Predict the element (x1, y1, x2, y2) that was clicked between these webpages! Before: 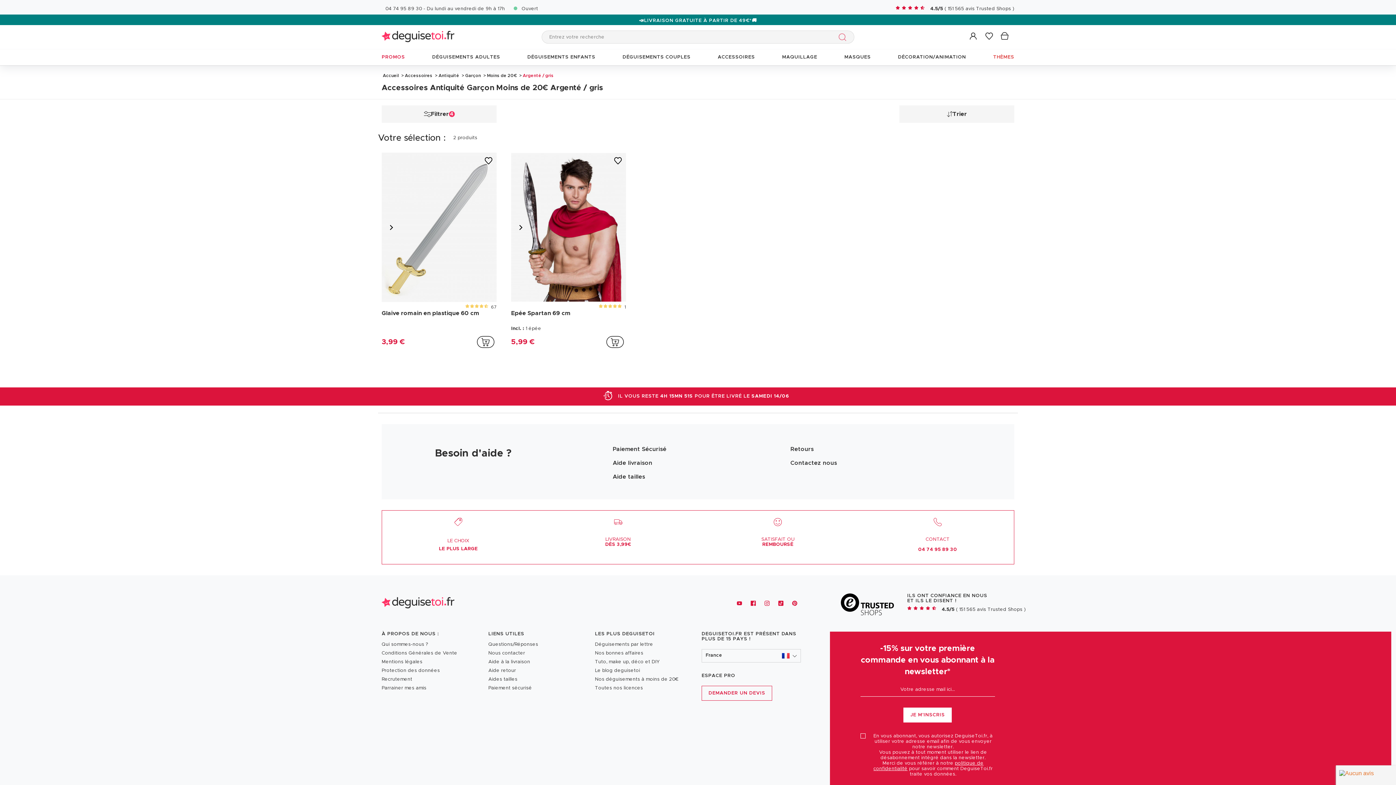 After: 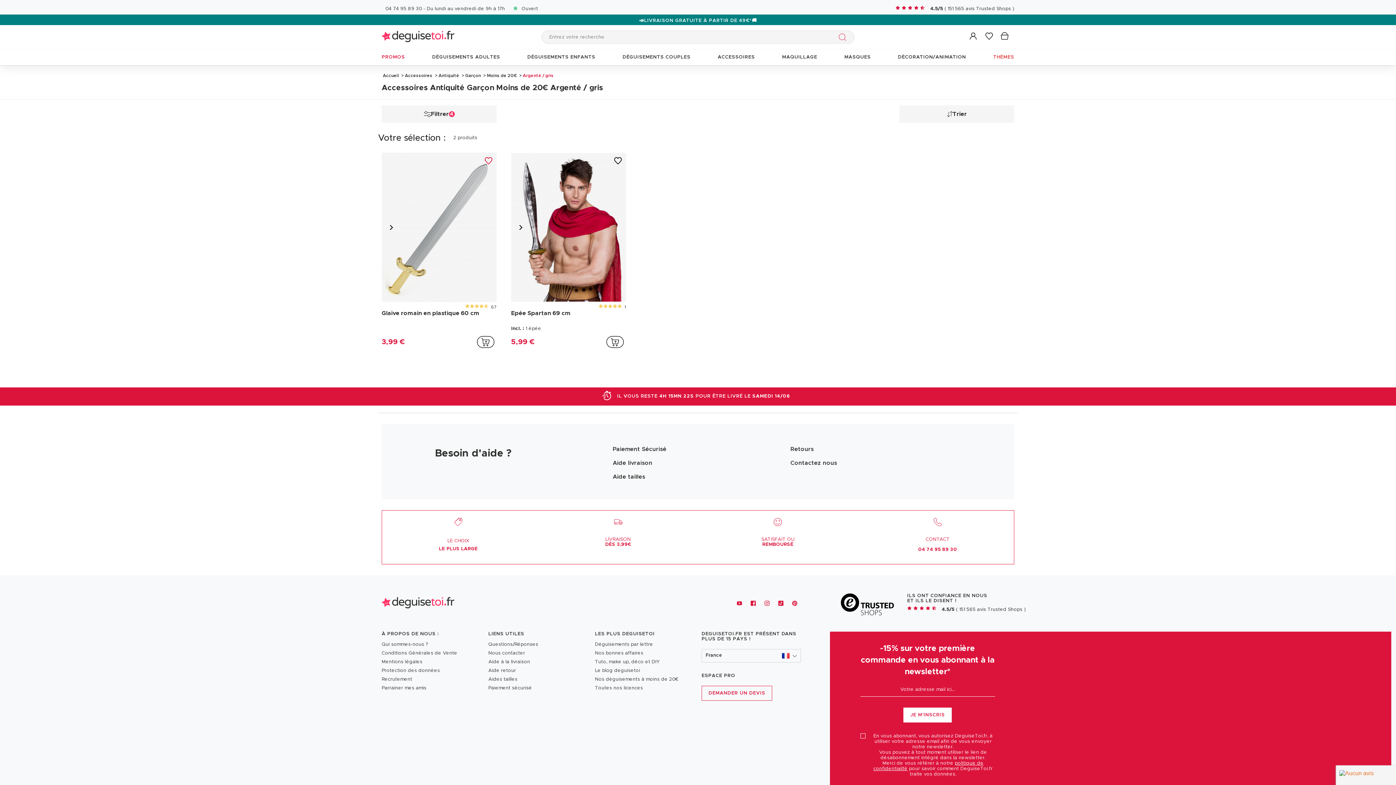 Action: bbox: (484, 157, 493, 165) label: Ajouter à mes favoris